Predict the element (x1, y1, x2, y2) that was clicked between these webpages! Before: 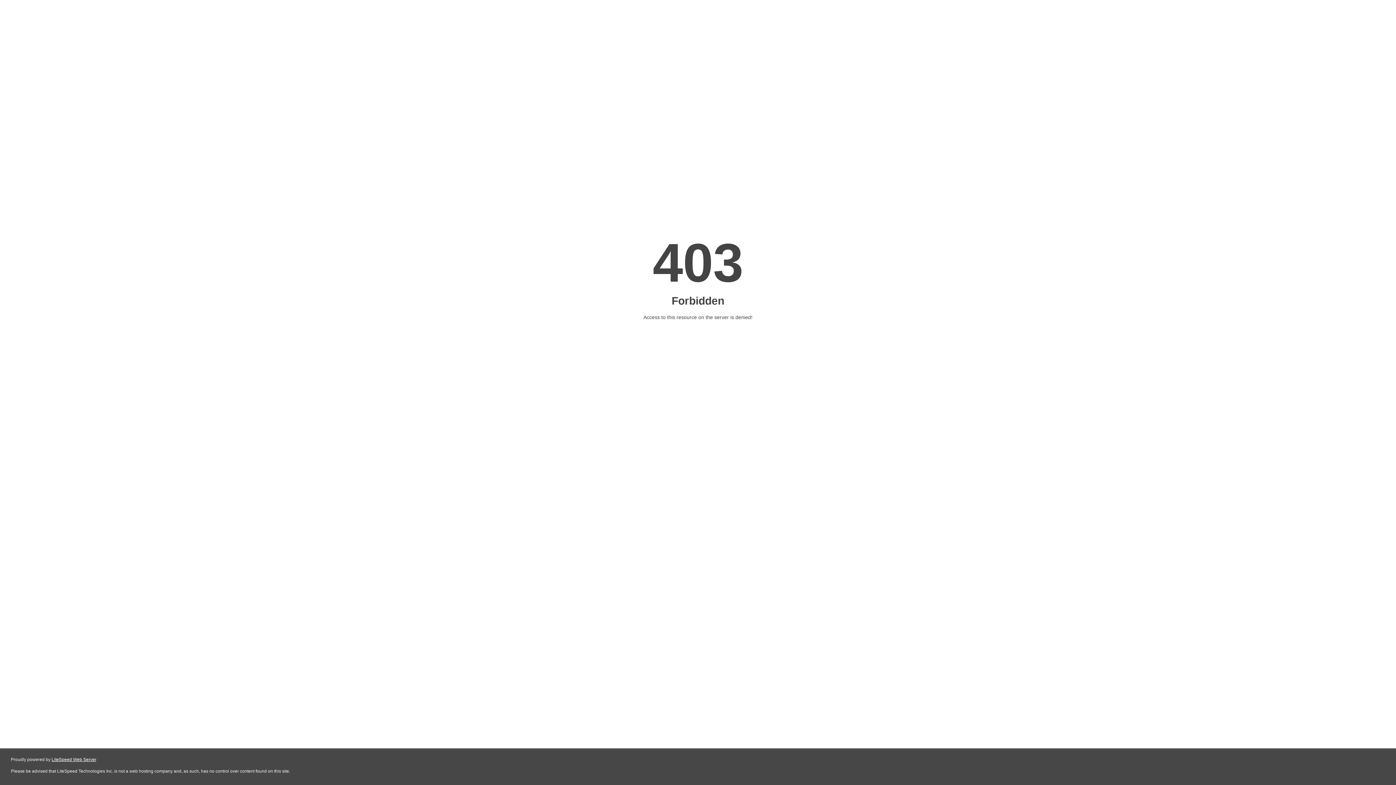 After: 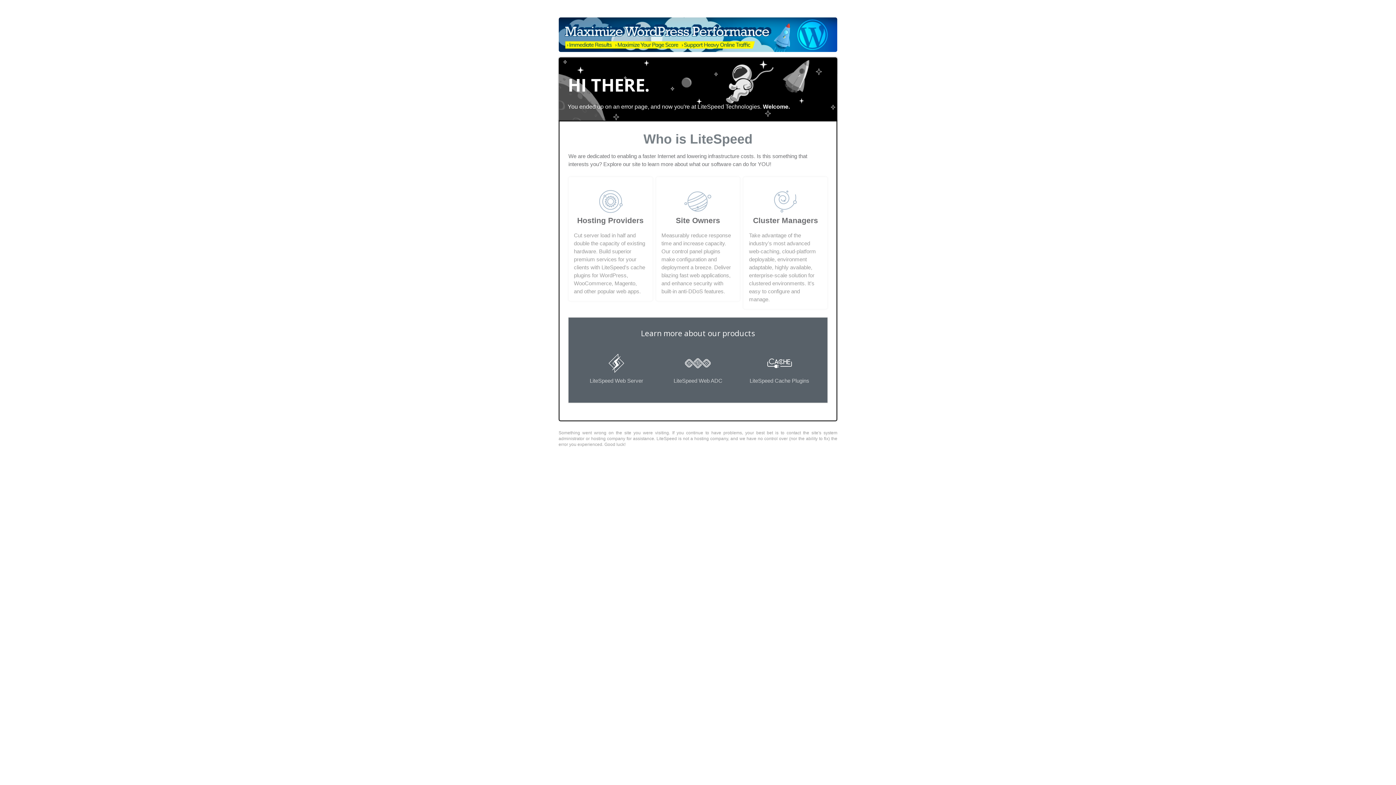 Action: bbox: (51, 757, 96, 762) label: LiteSpeed Web Server